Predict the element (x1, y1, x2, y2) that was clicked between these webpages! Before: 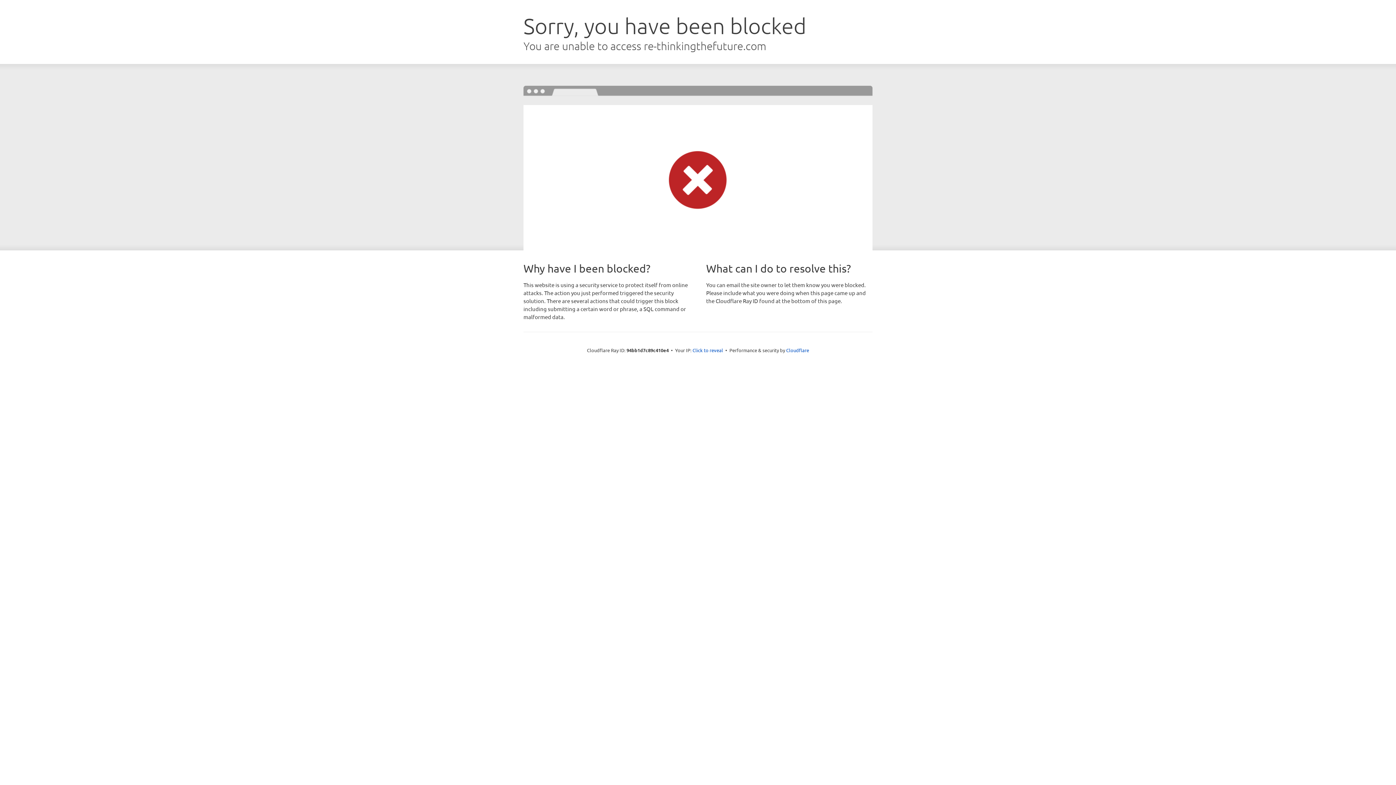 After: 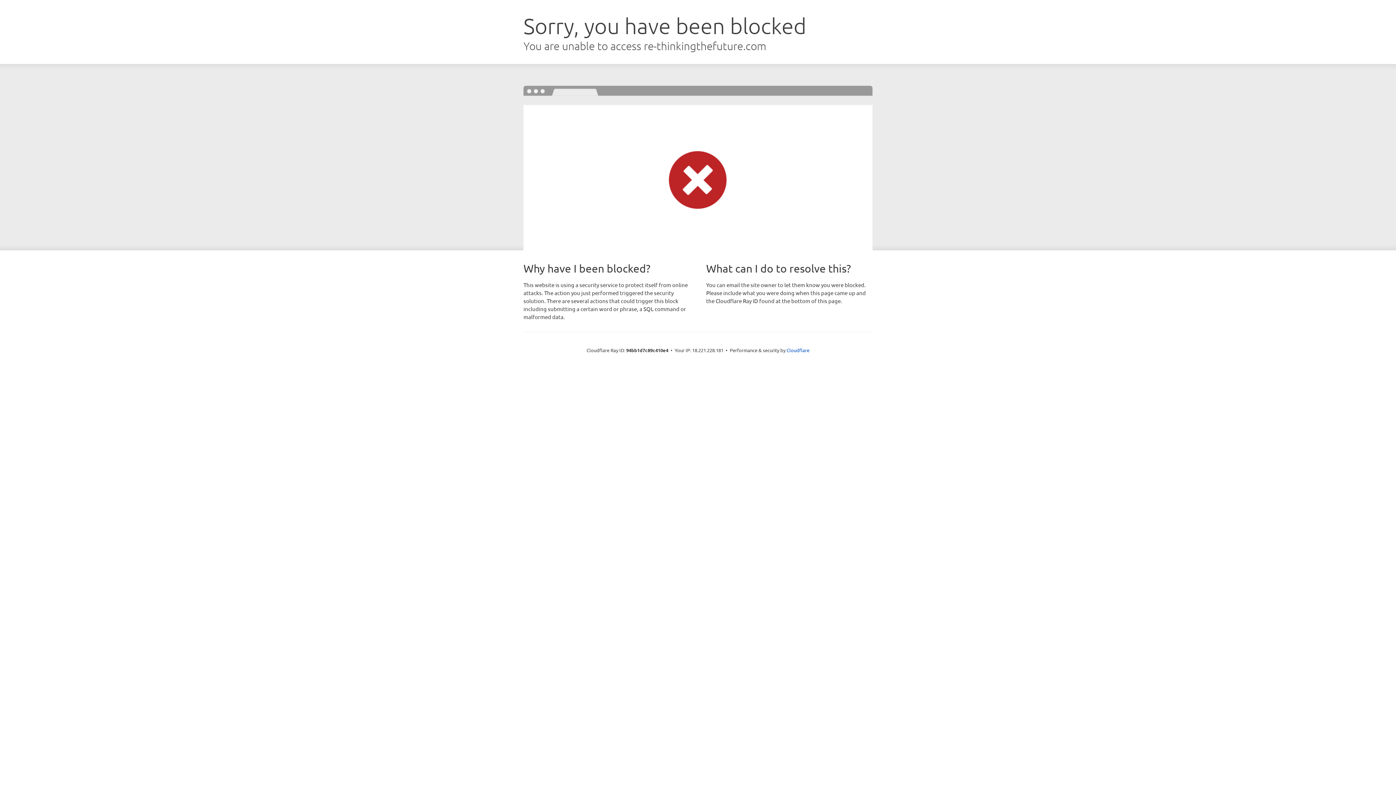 Action: bbox: (692, 346, 723, 353) label: Click to reveal